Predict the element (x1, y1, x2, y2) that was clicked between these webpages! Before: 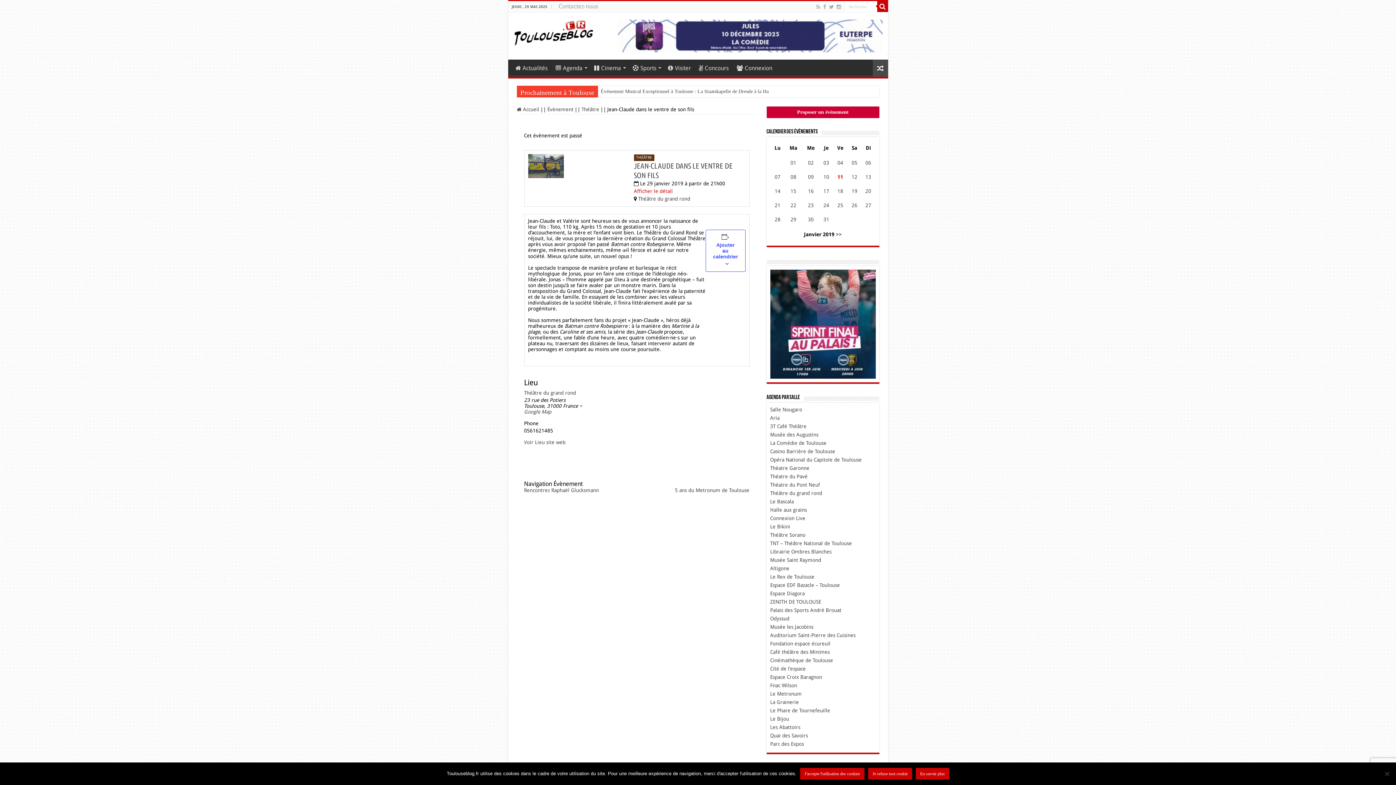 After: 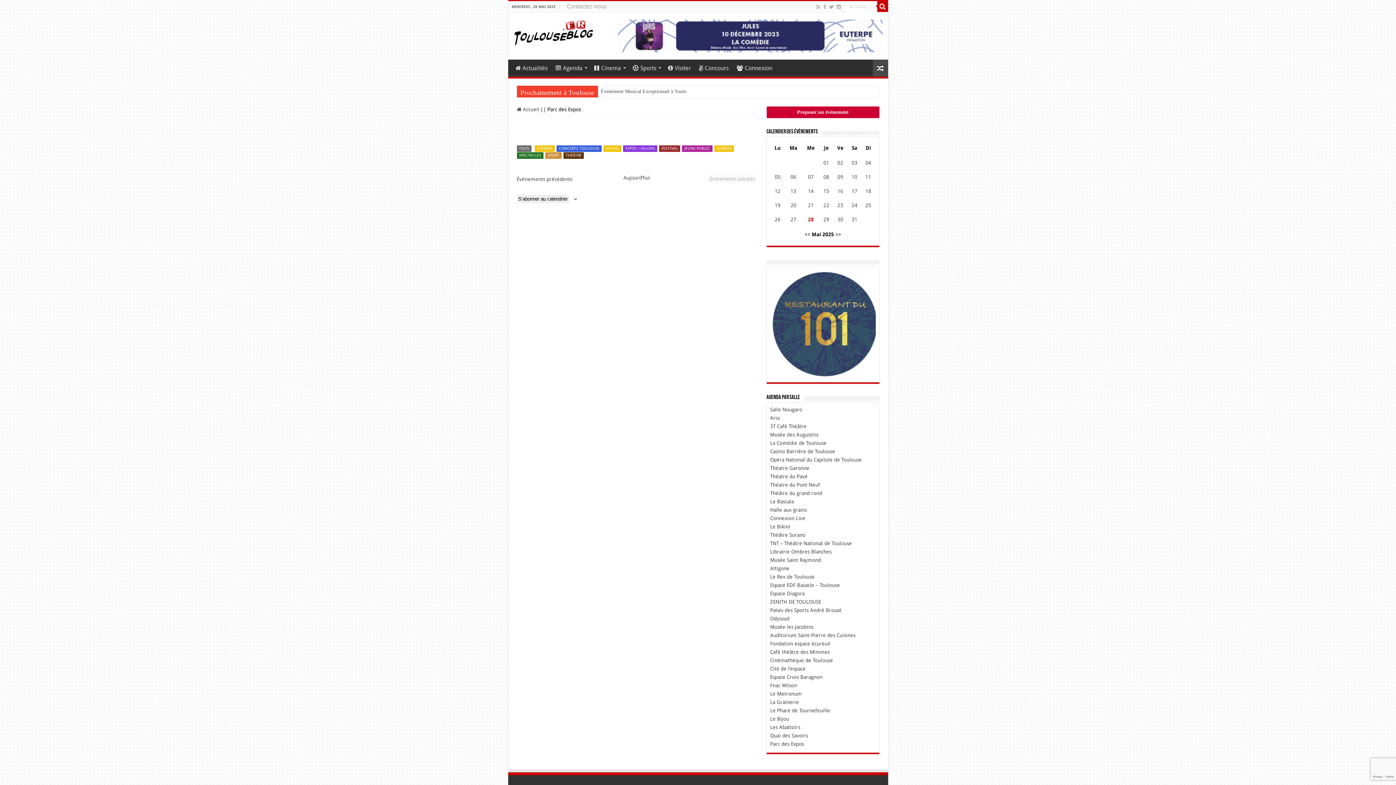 Action: bbox: (770, 741, 804, 747) label: Parc des Expos